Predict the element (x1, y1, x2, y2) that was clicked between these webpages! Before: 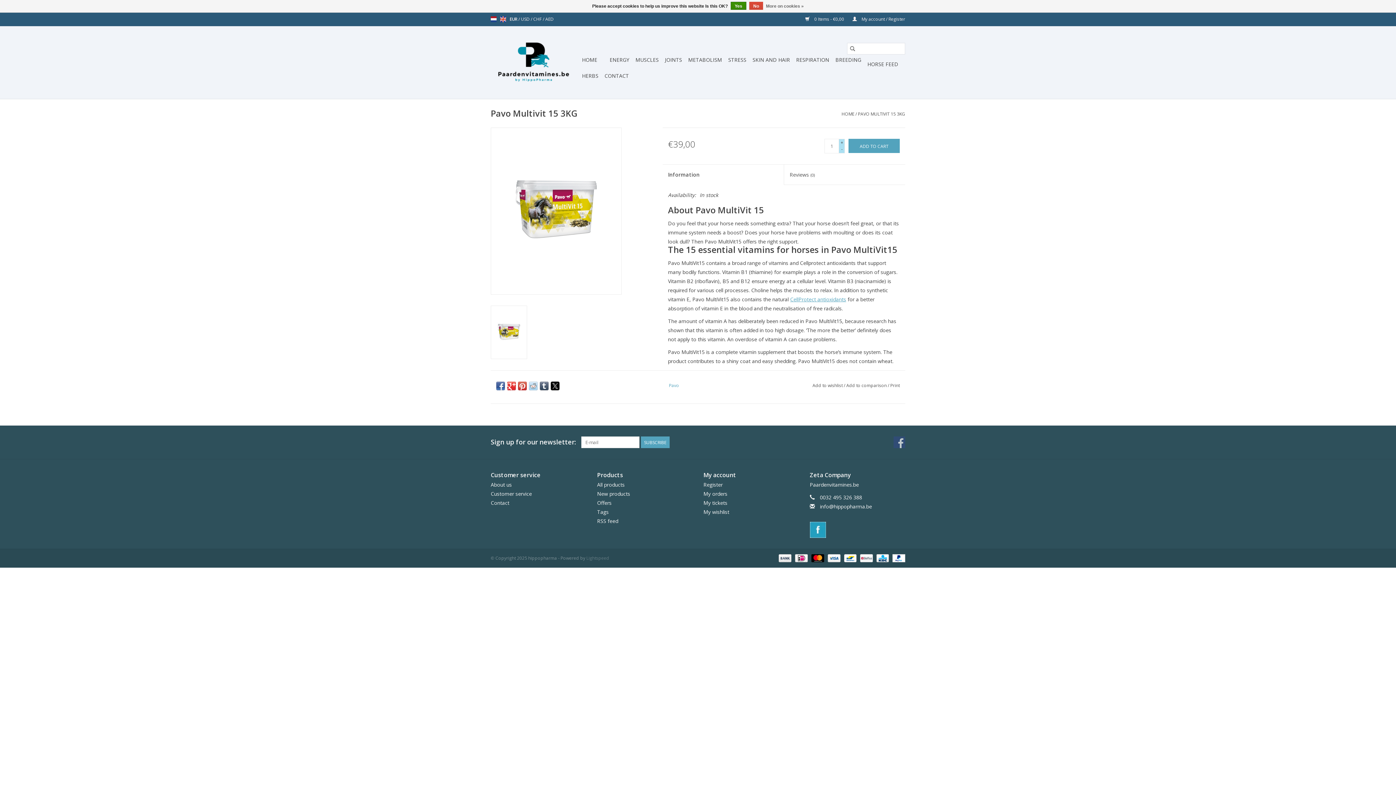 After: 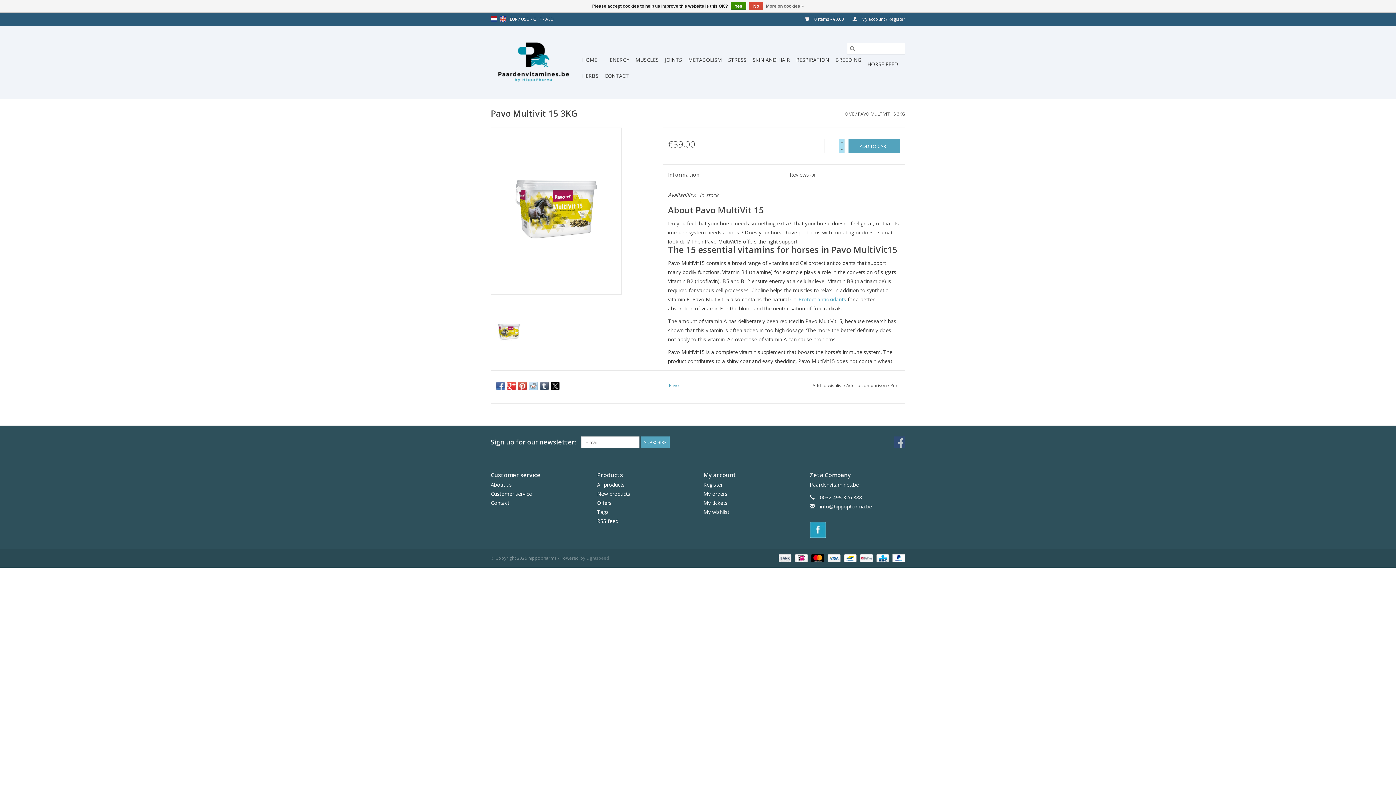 Action: label: Powered by Lightspeed bbox: (586, 555, 609, 561)